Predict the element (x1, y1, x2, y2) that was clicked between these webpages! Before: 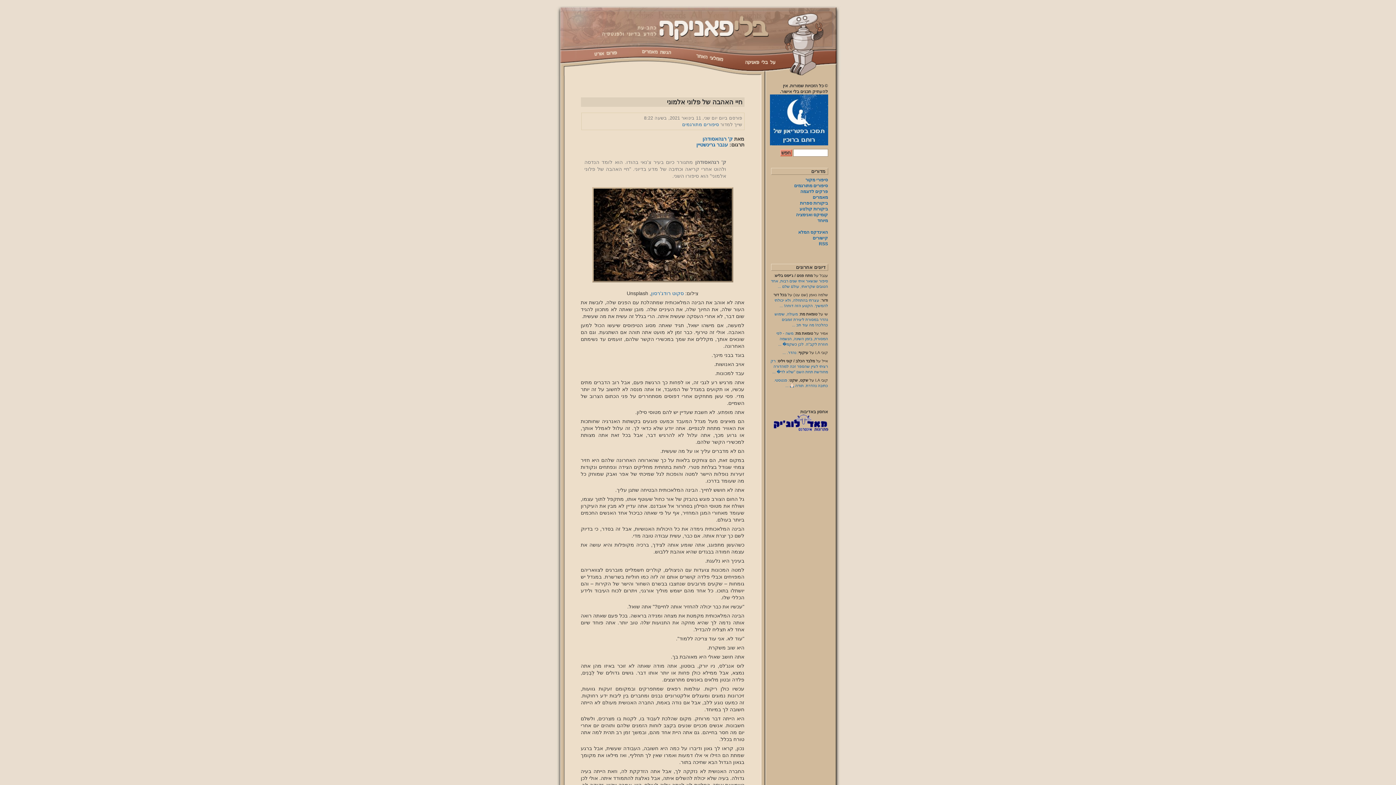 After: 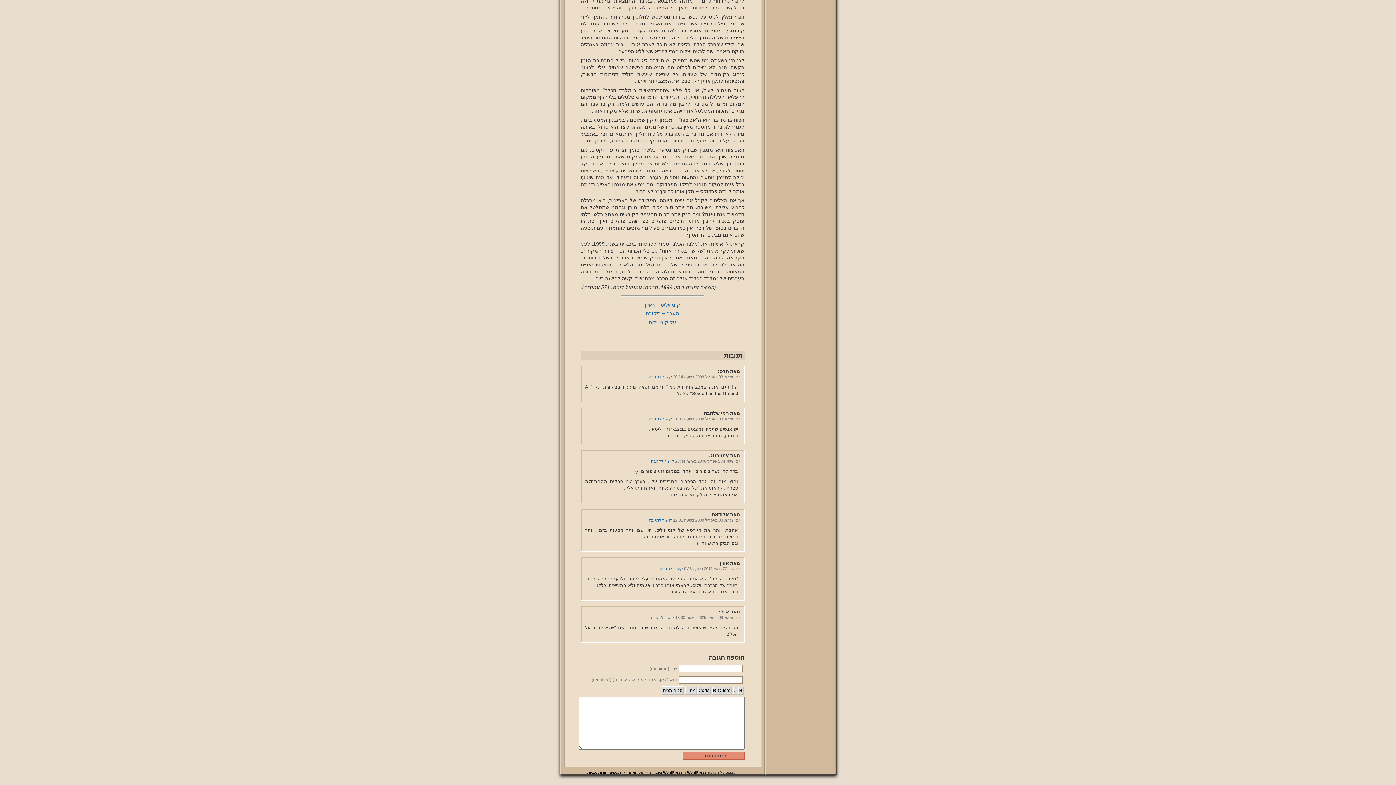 Action: bbox: (770, 358, 828, 374) label: רק רציתי לציין שהספר זכה למהדורה מחודשת תחת השם "שלא לד� ...